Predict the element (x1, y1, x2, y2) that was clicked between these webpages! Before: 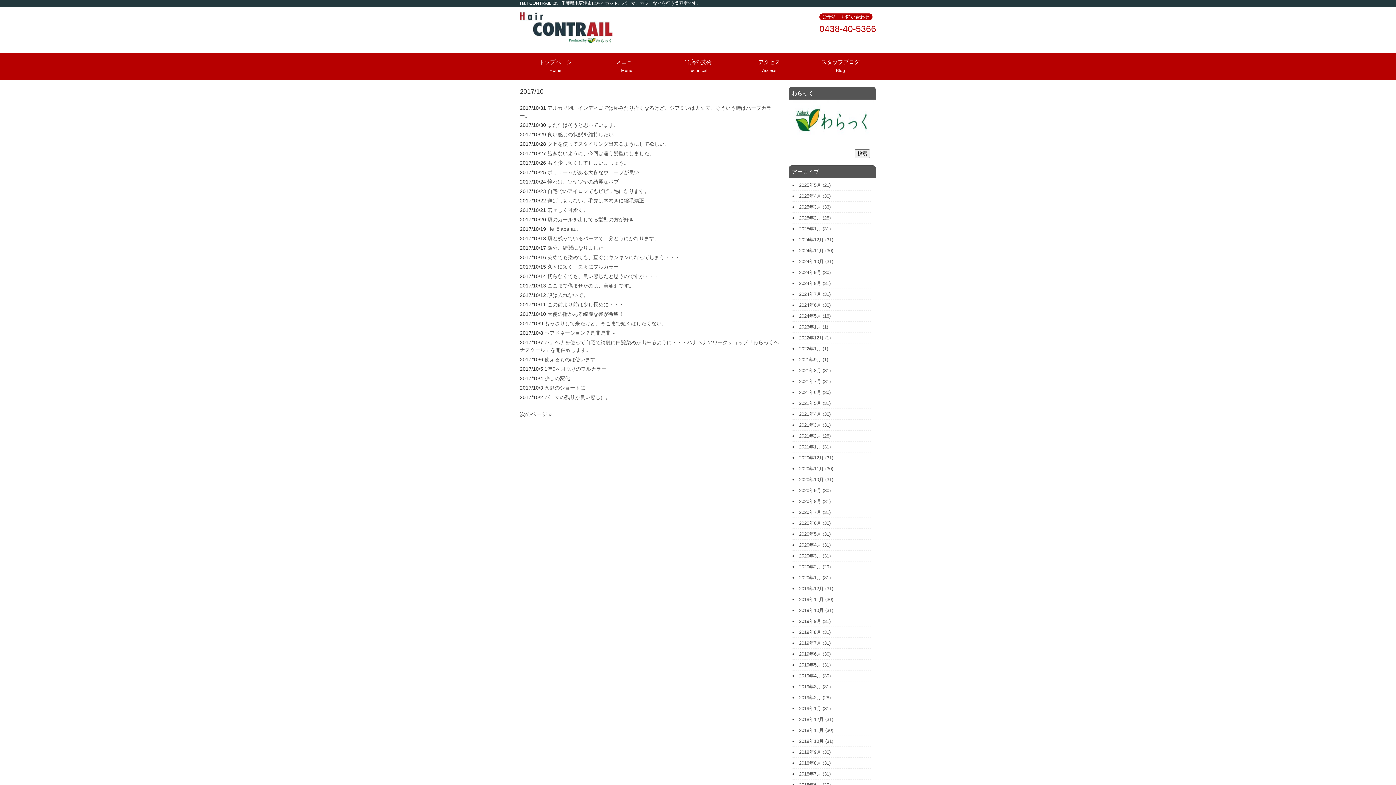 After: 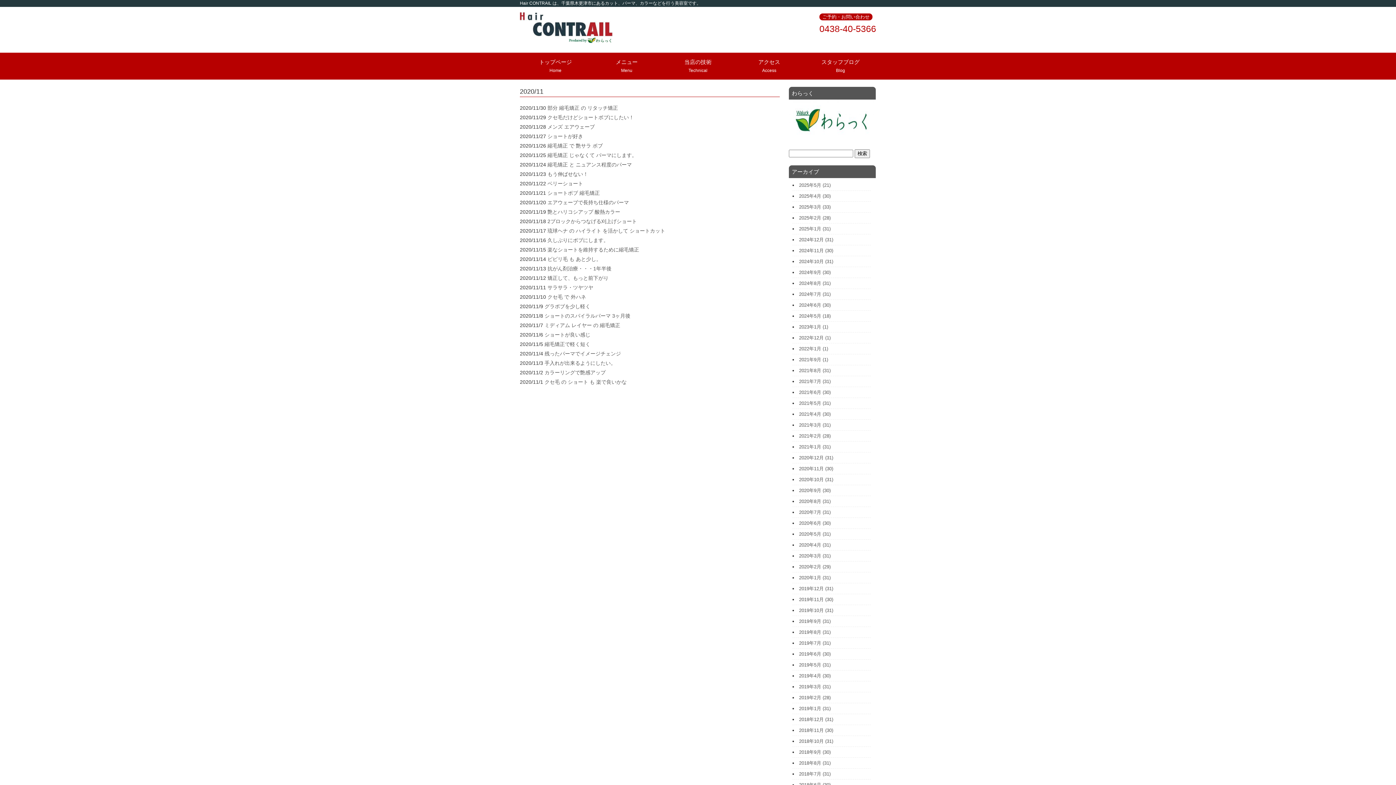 Action: bbox: (799, 466, 833, 471) label: 2020年11月 (30)